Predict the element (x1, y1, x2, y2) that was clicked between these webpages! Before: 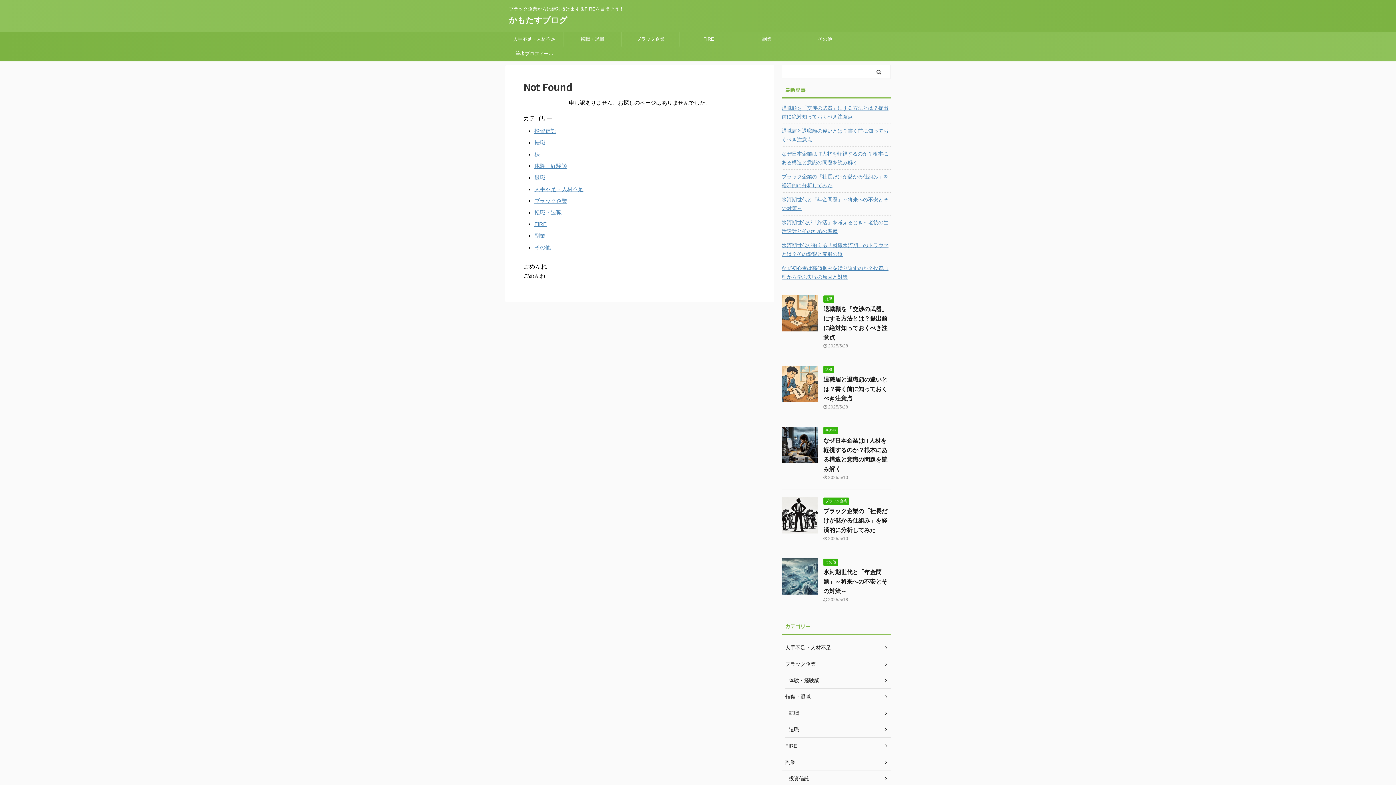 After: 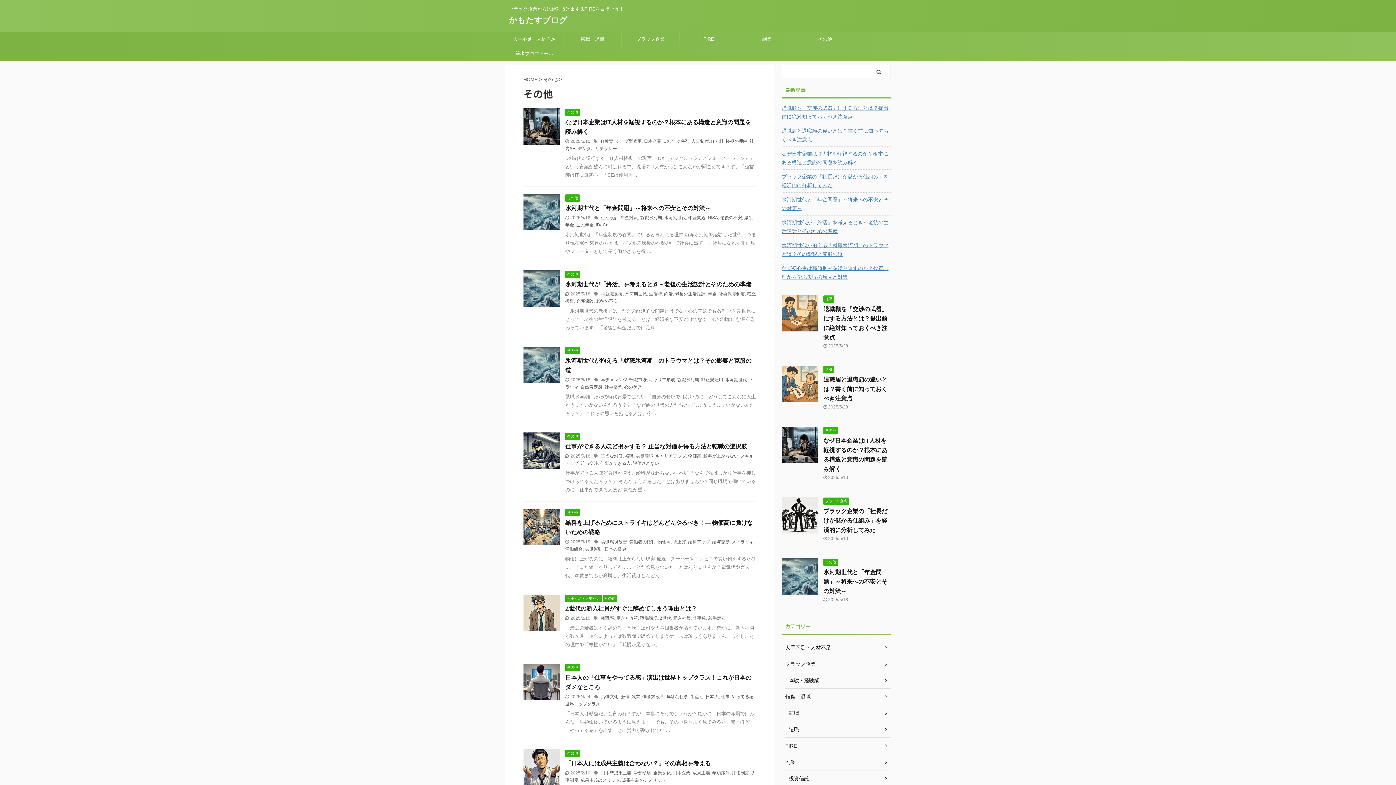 Action: label: その他 bbox: (823, 559, 838, 564)